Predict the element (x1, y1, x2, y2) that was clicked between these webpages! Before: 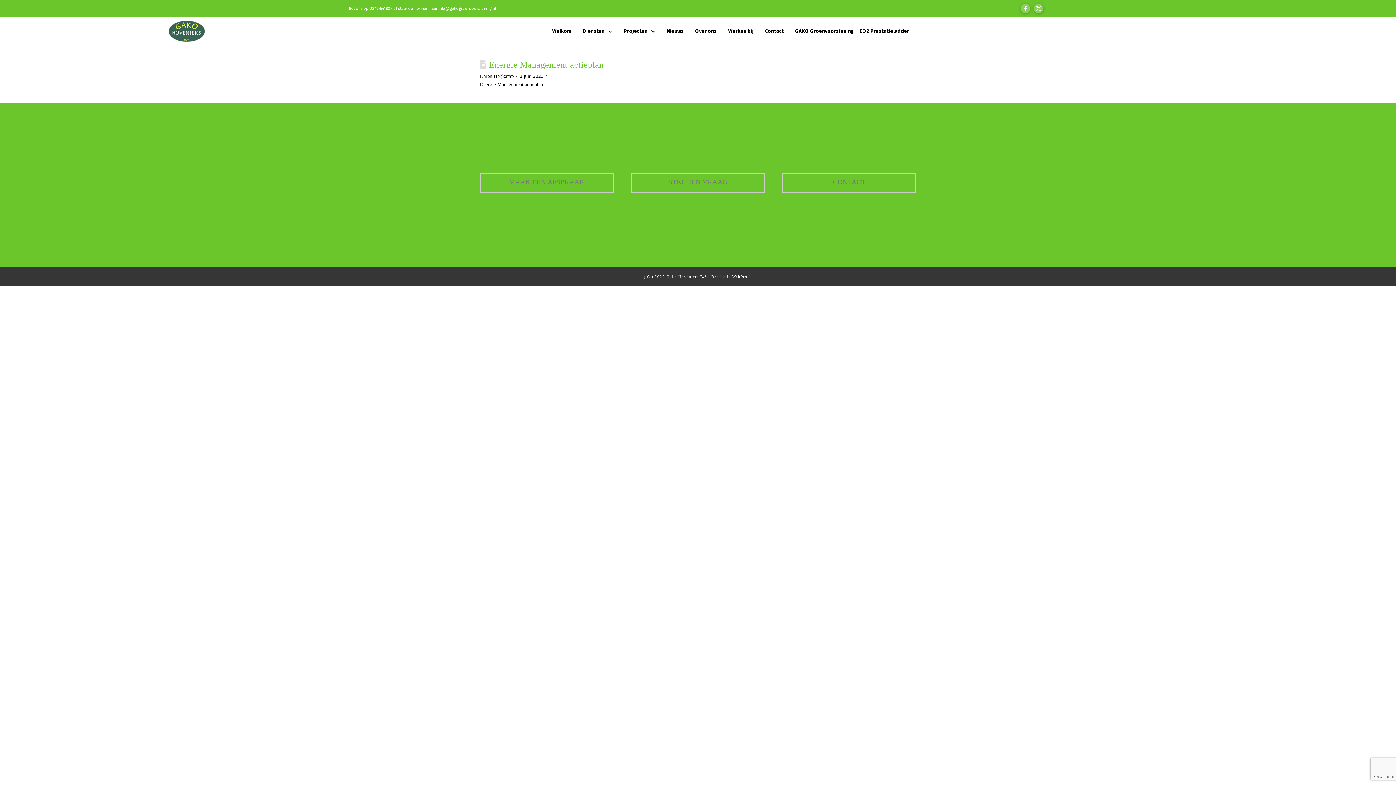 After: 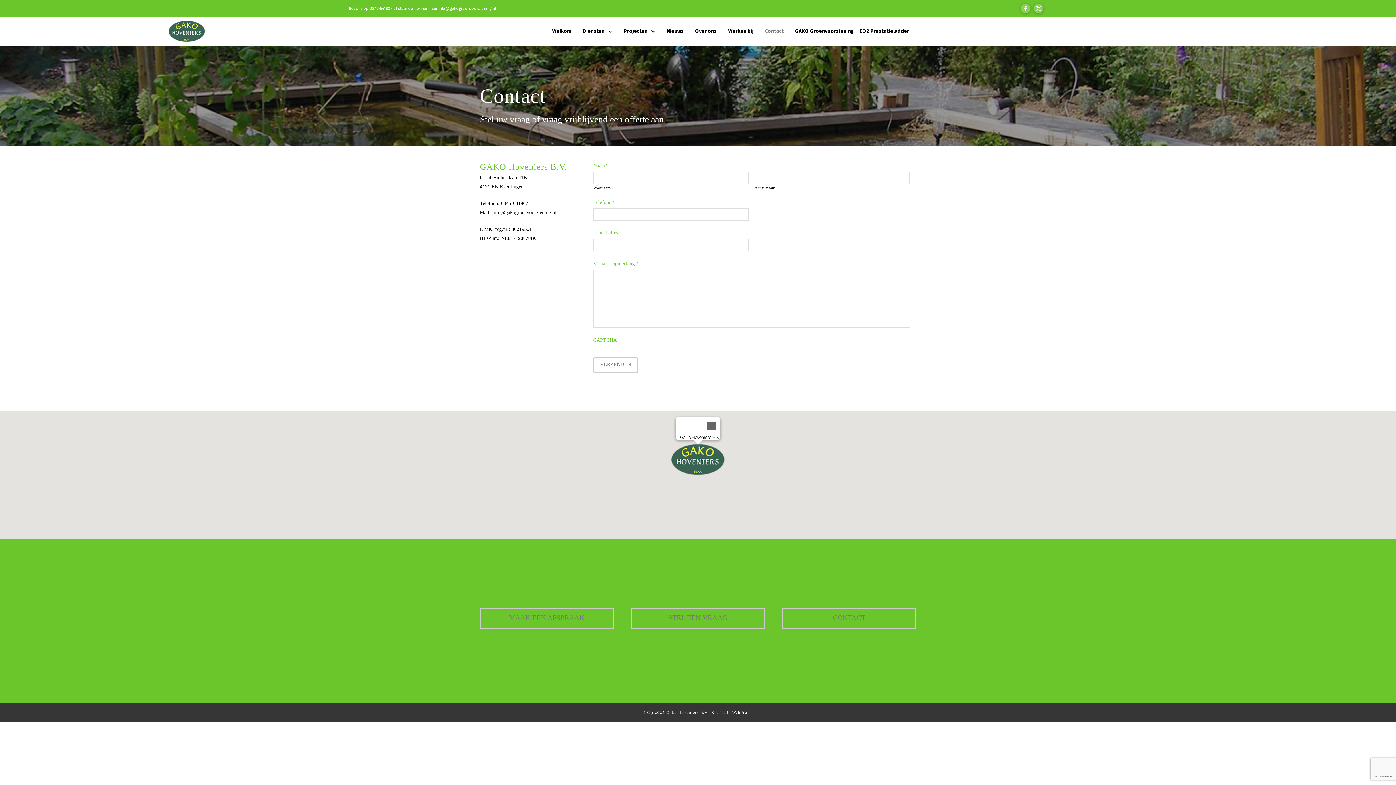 Action: bbox: (759, 23, 789, 39) label: Contact